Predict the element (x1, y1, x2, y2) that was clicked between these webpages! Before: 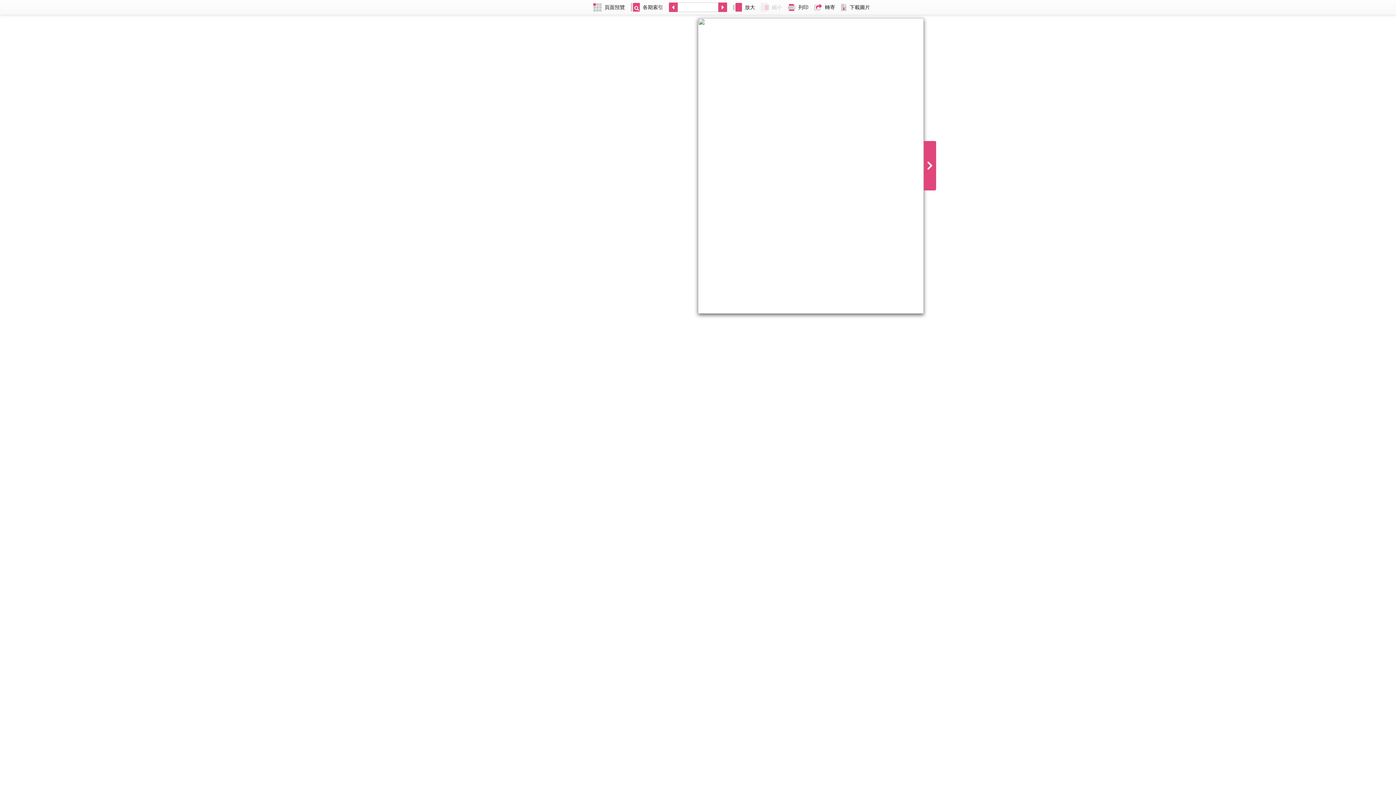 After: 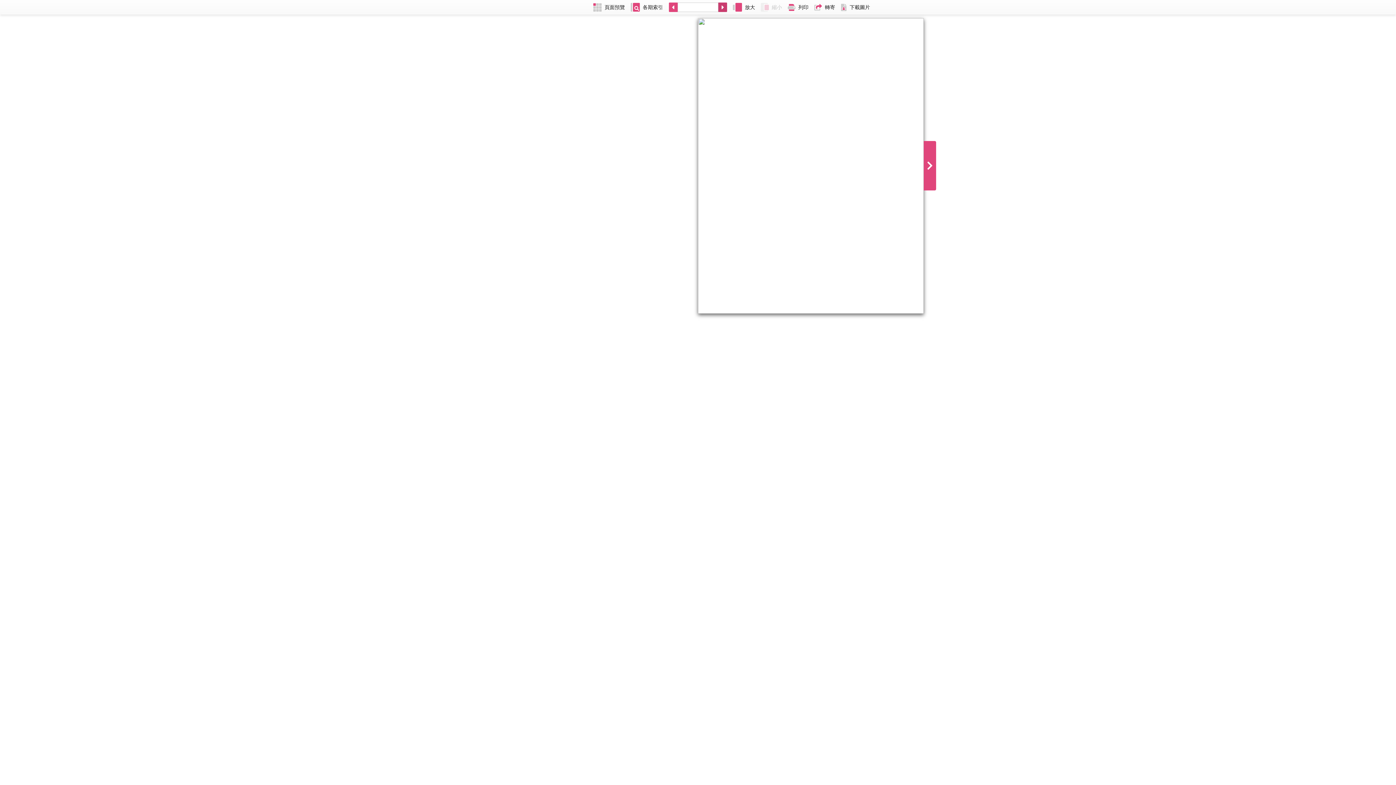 Action: bbox: (718, 0, 730, 14)